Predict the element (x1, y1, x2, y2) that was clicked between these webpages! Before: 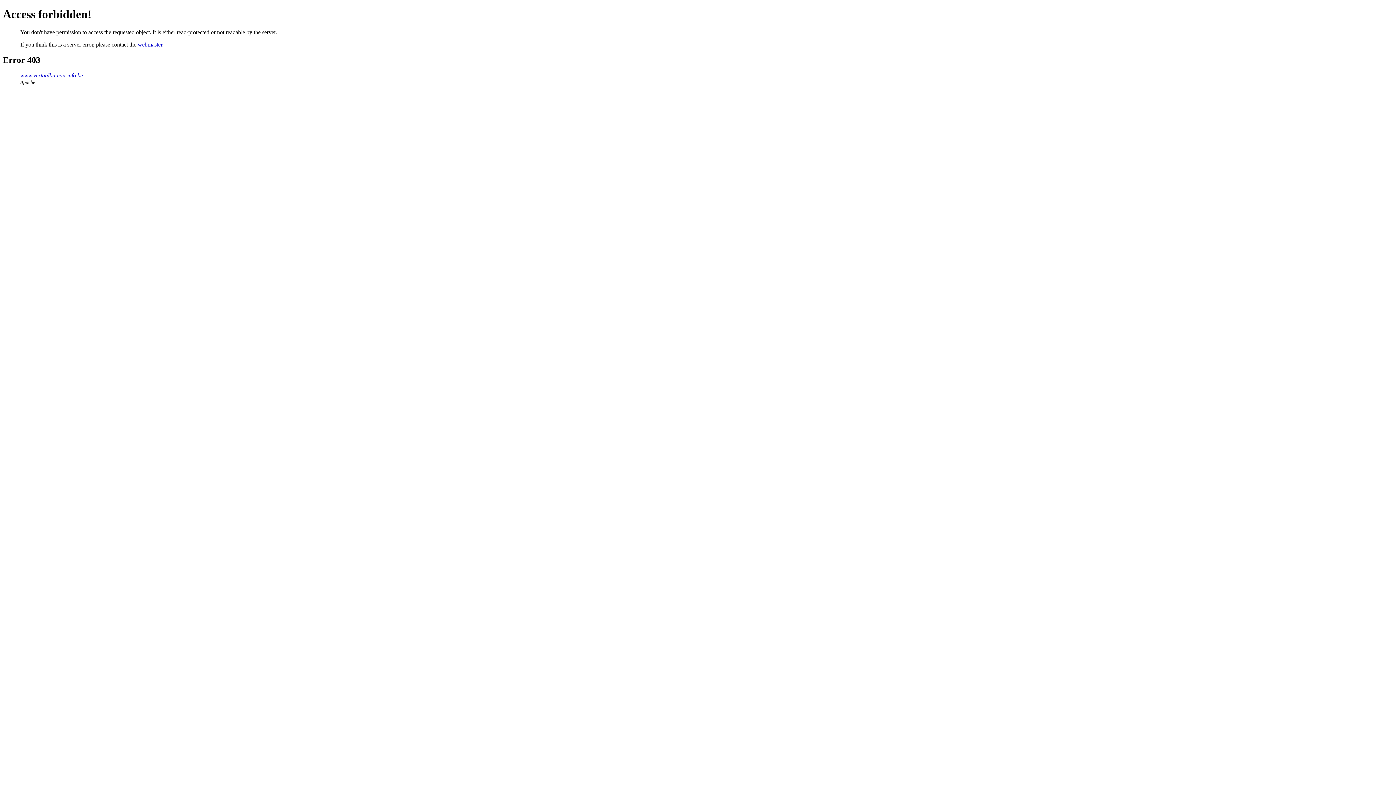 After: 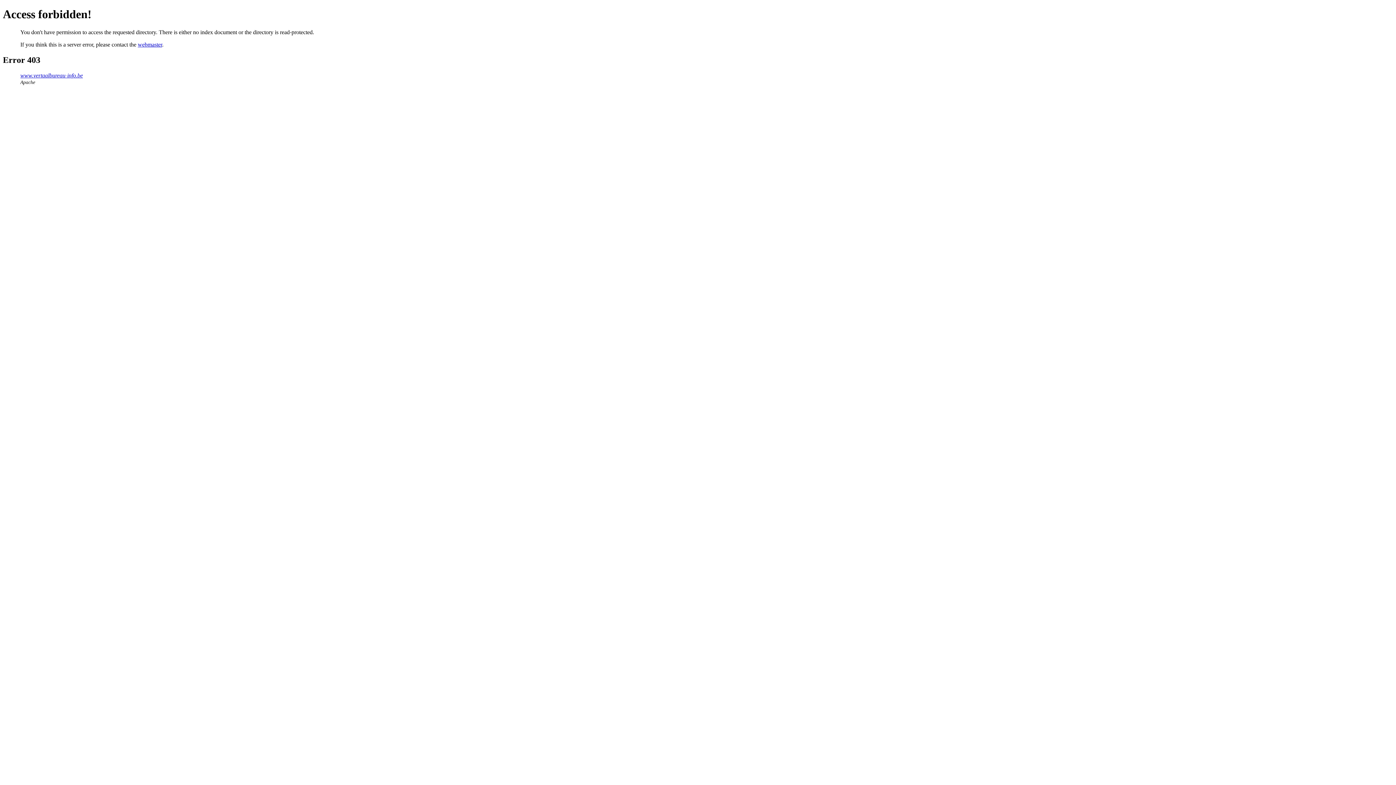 Action: bbox: (20, 72, 82, 78) label: www.vertaalbureau-info.be